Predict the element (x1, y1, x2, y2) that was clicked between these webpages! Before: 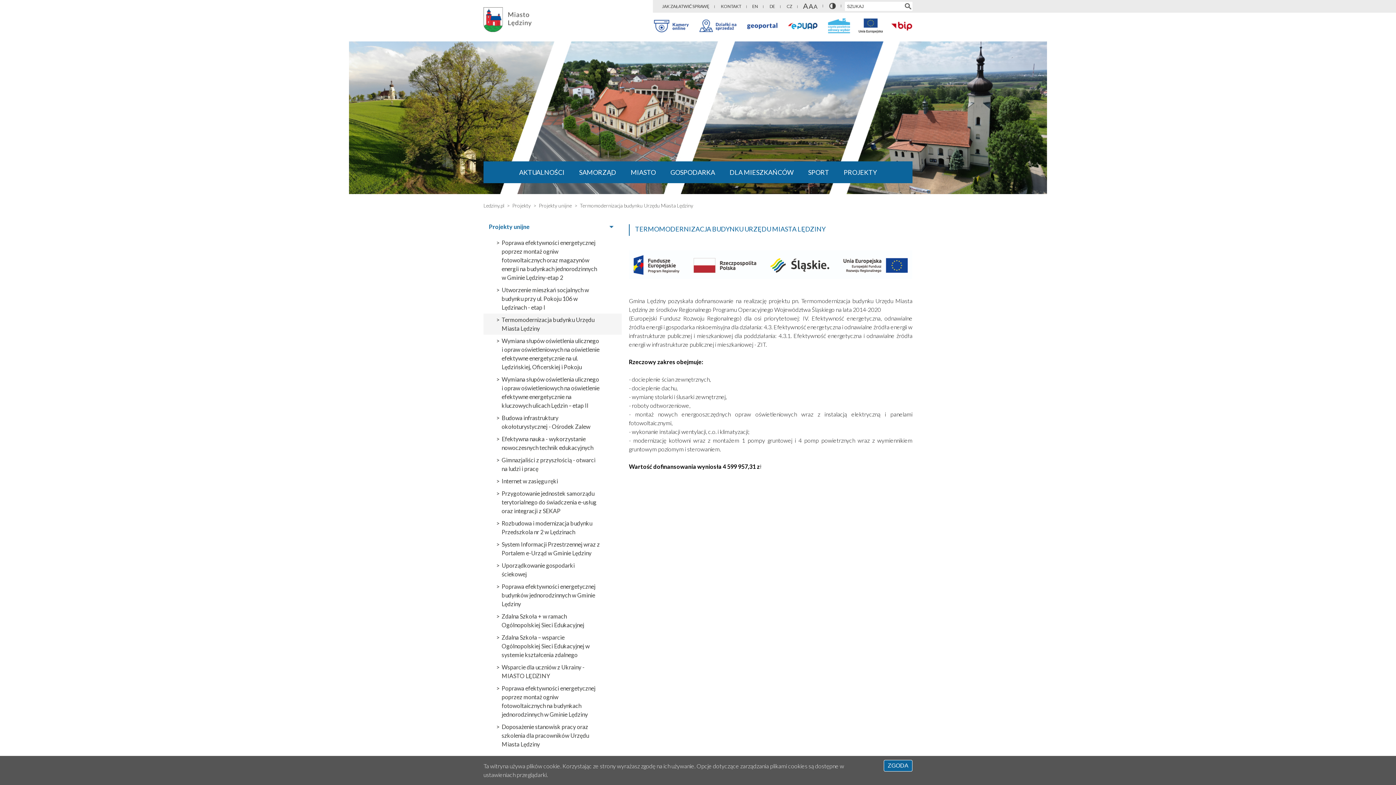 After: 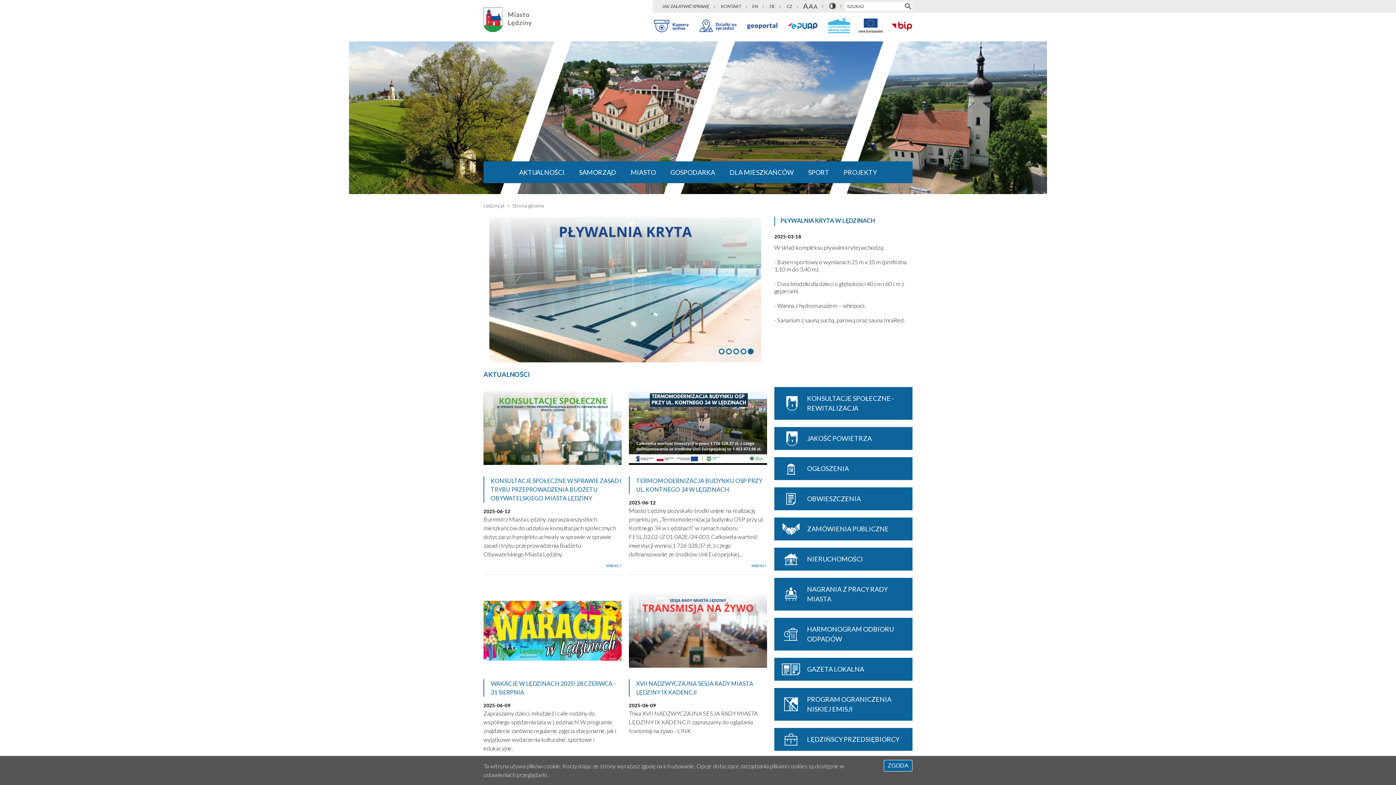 Action: bbox: (483, 7, 534, 34)